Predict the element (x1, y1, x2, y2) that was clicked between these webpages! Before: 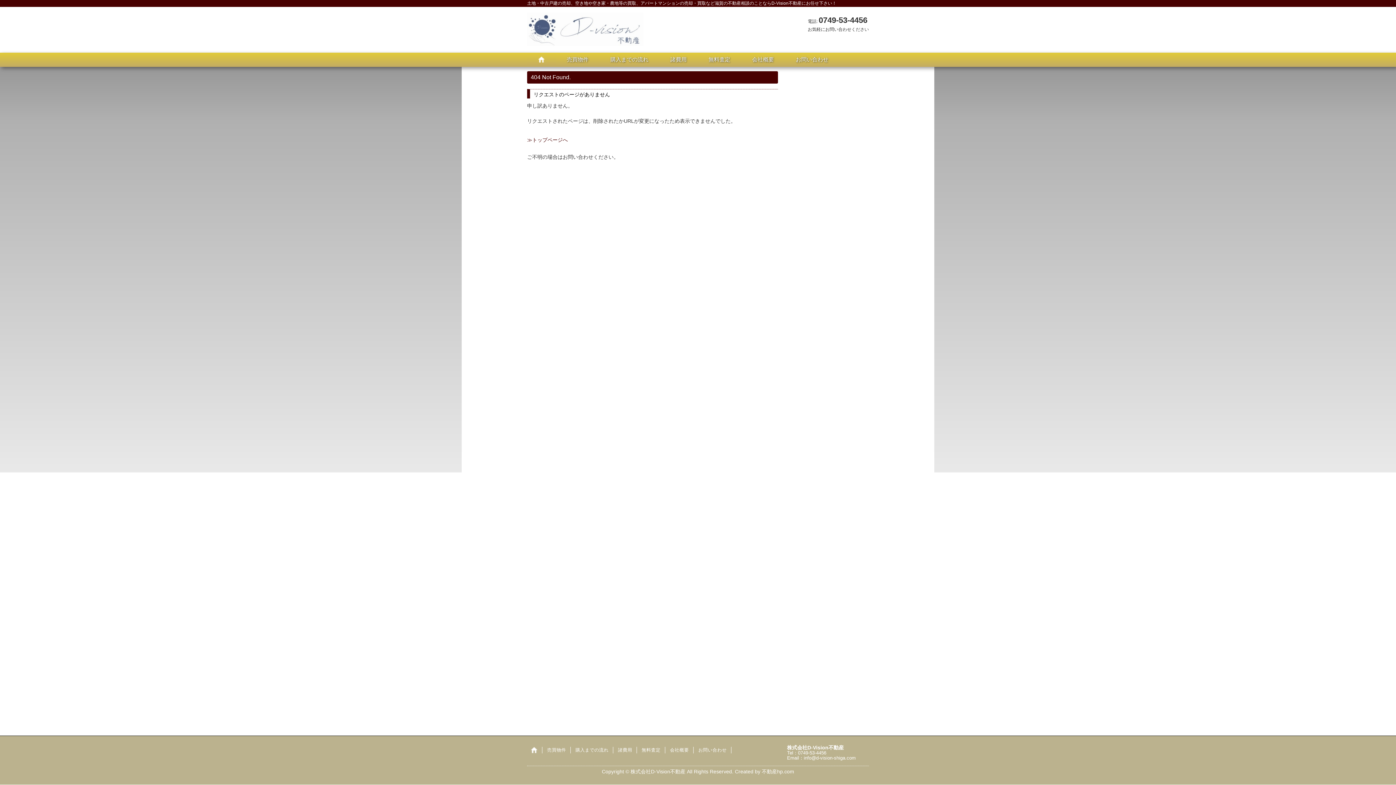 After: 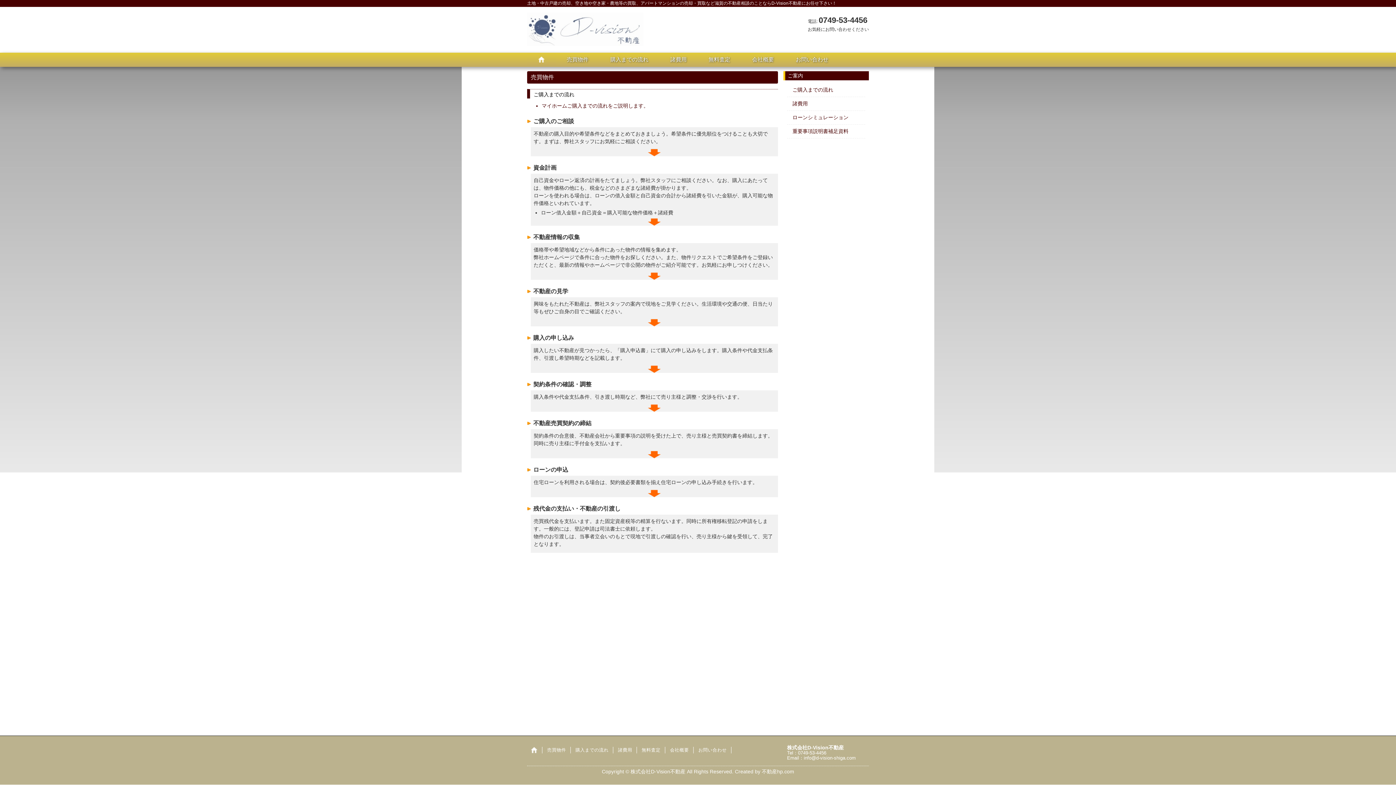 Action: bbox: (573, 747, 610, 753) label: 購入までの流れ